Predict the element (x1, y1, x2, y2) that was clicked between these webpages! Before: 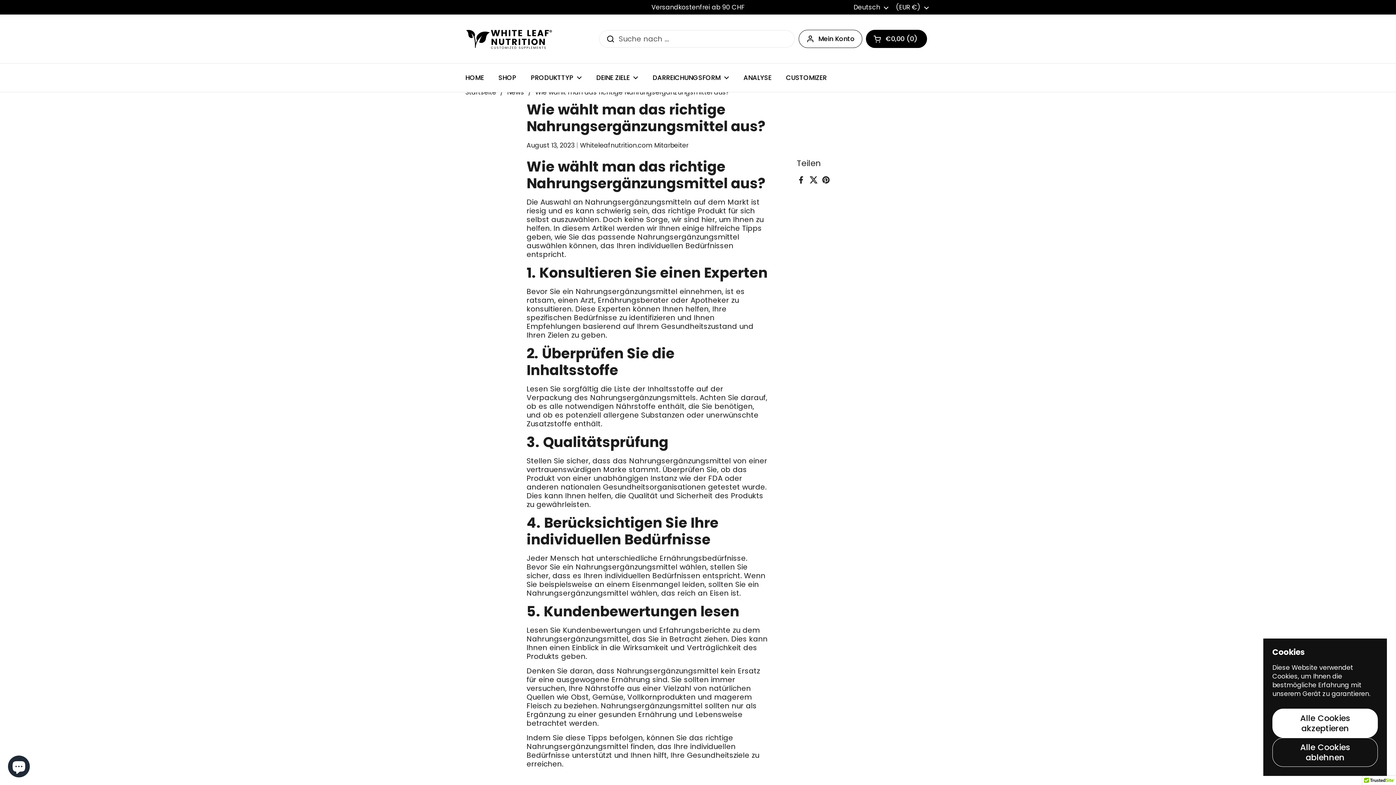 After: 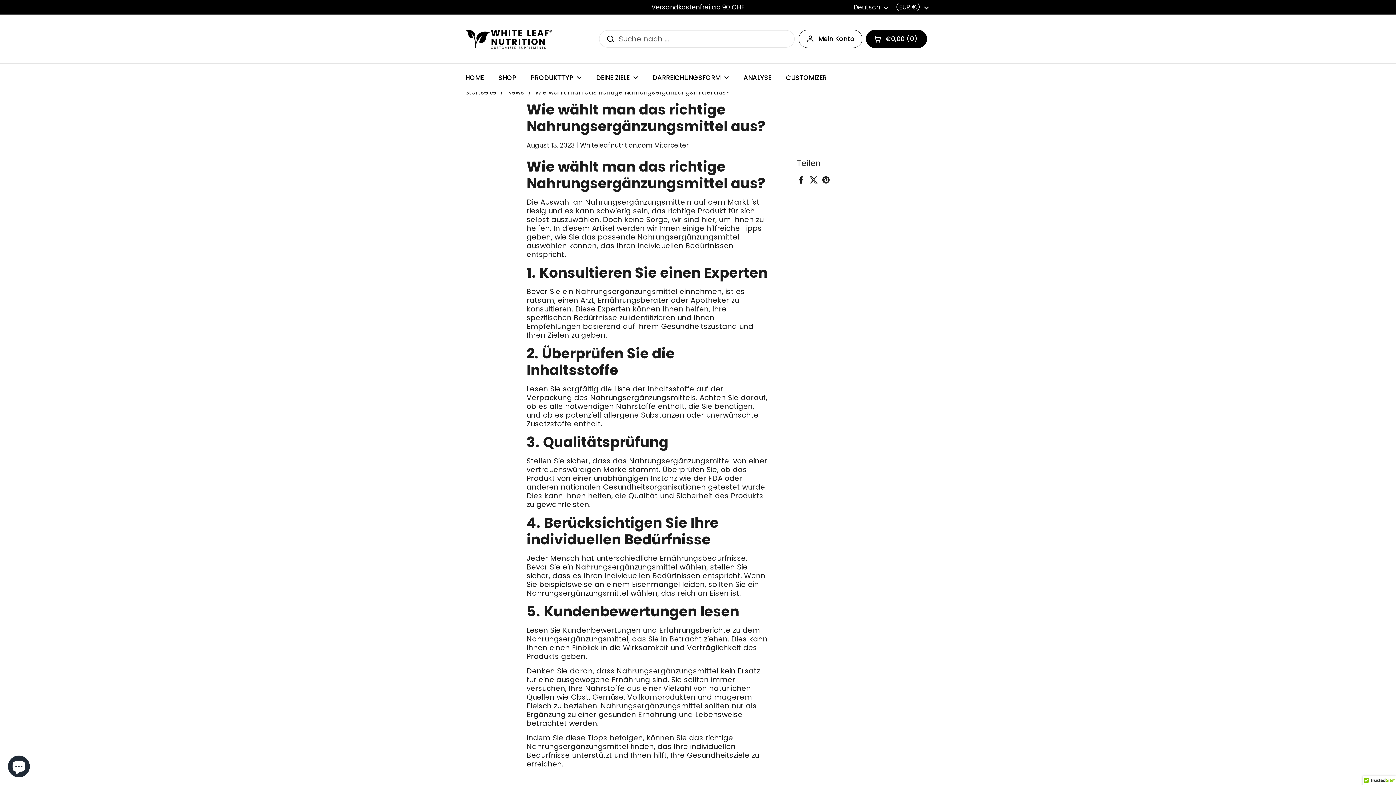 Action: bbox: (1272, 709, 1378, 738) label: Alle Cookies akzeptieren